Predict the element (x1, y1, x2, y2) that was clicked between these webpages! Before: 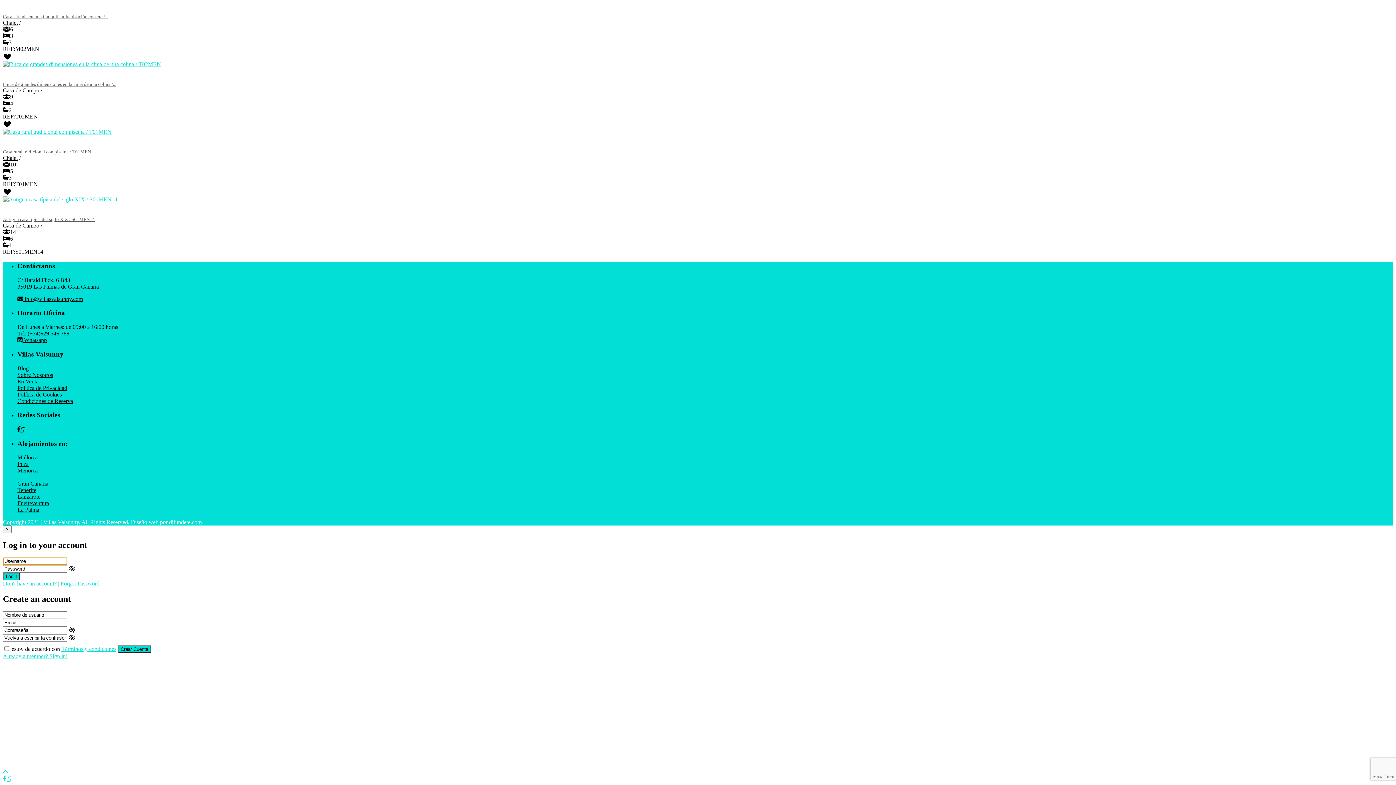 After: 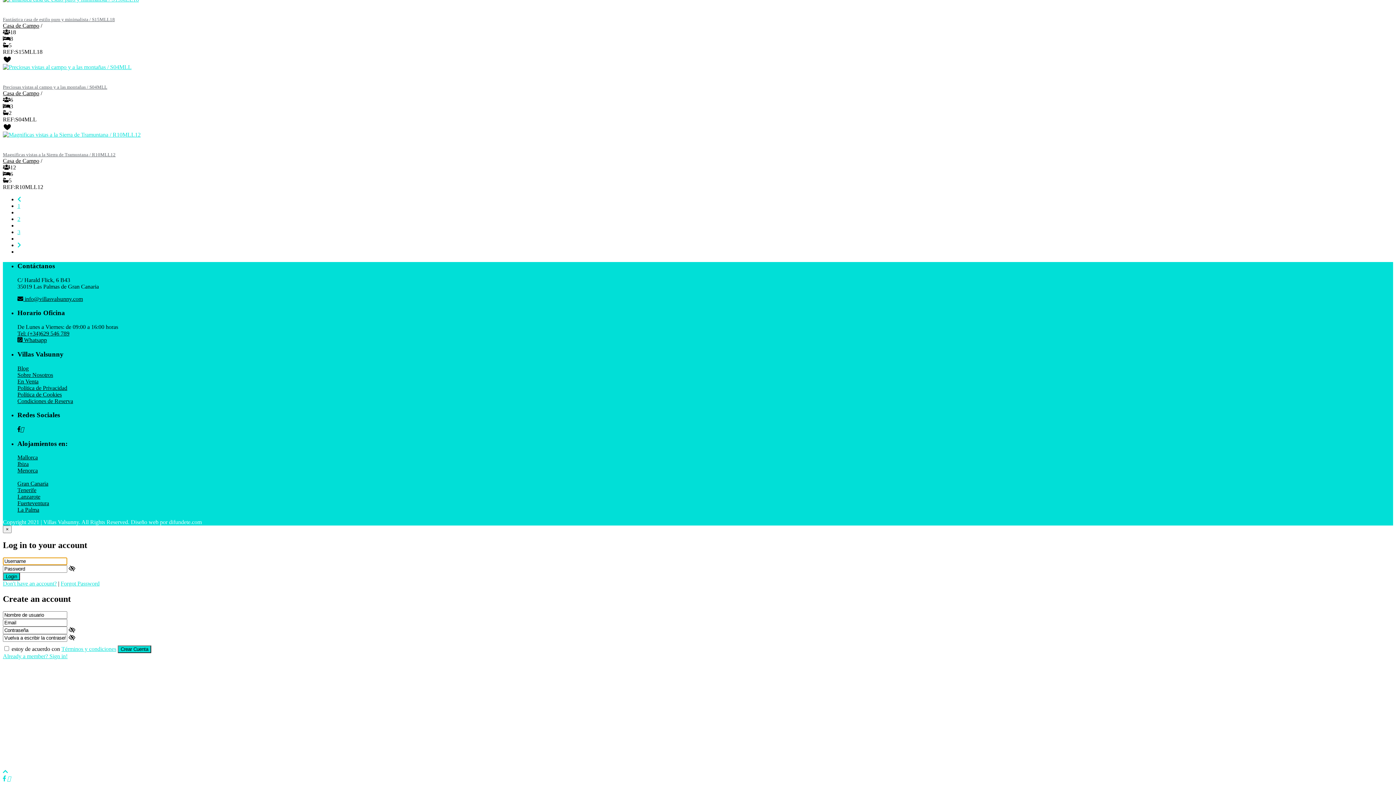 Action: bbox: (2, 87, 39, 93) label: Casa de Campo